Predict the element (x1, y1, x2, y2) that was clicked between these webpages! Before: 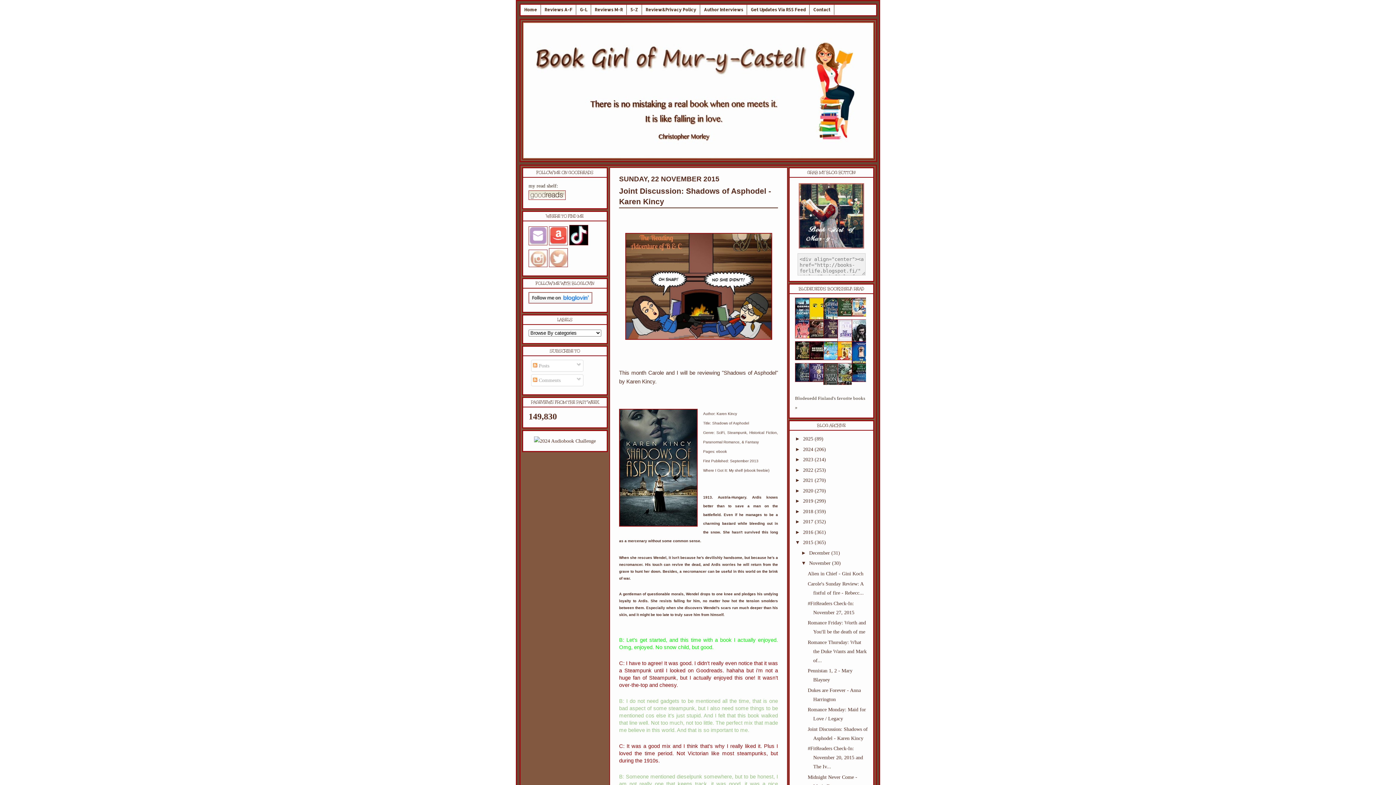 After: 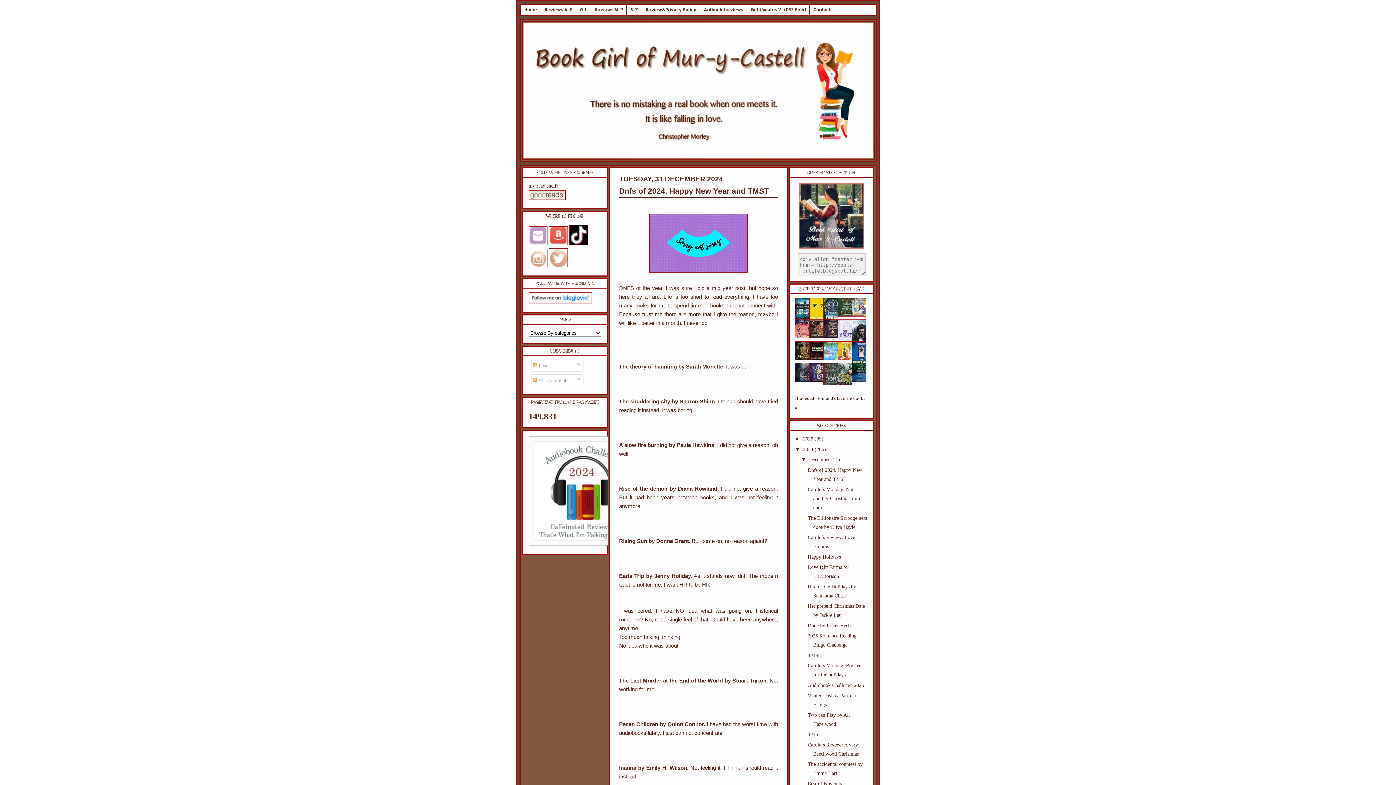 Action: label: 2024  bbox: (803, 446, 814, 452)